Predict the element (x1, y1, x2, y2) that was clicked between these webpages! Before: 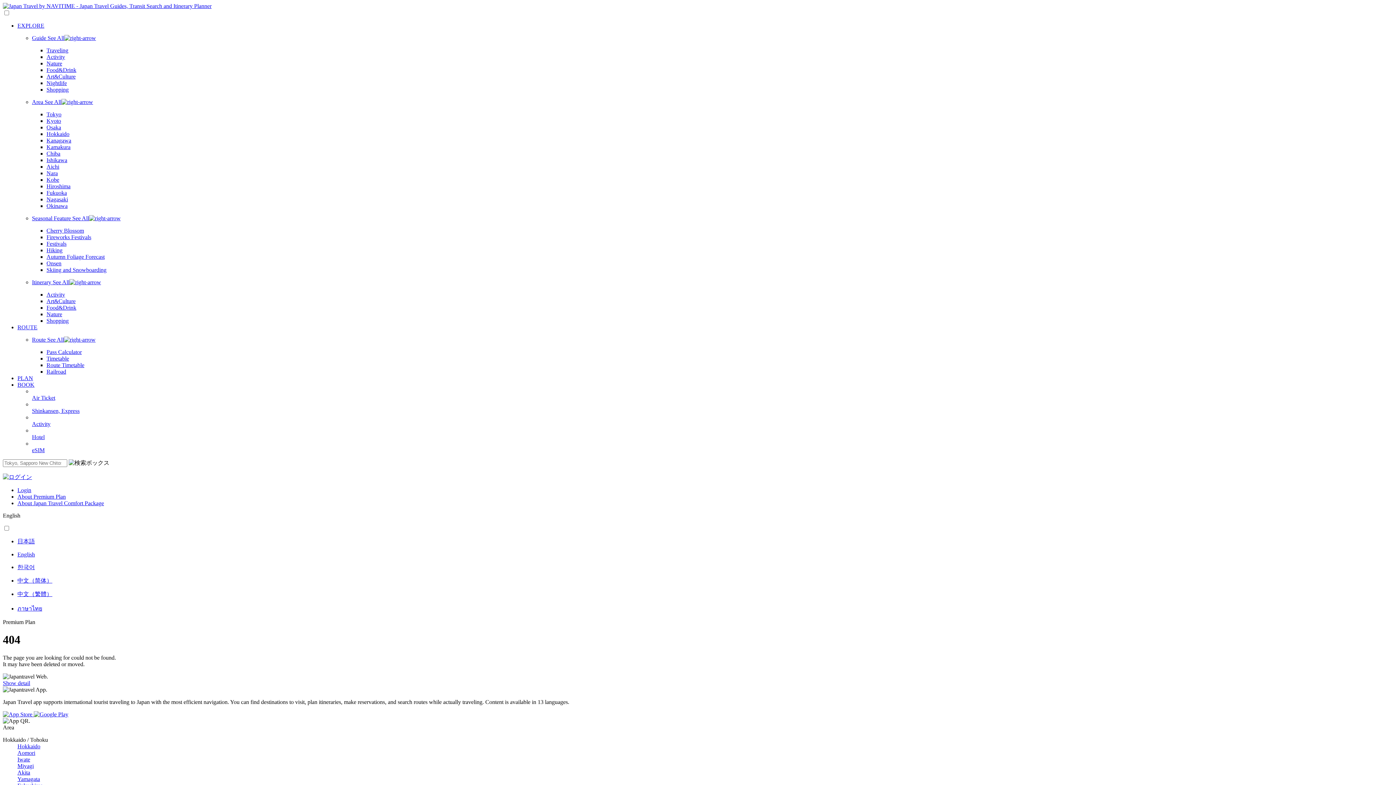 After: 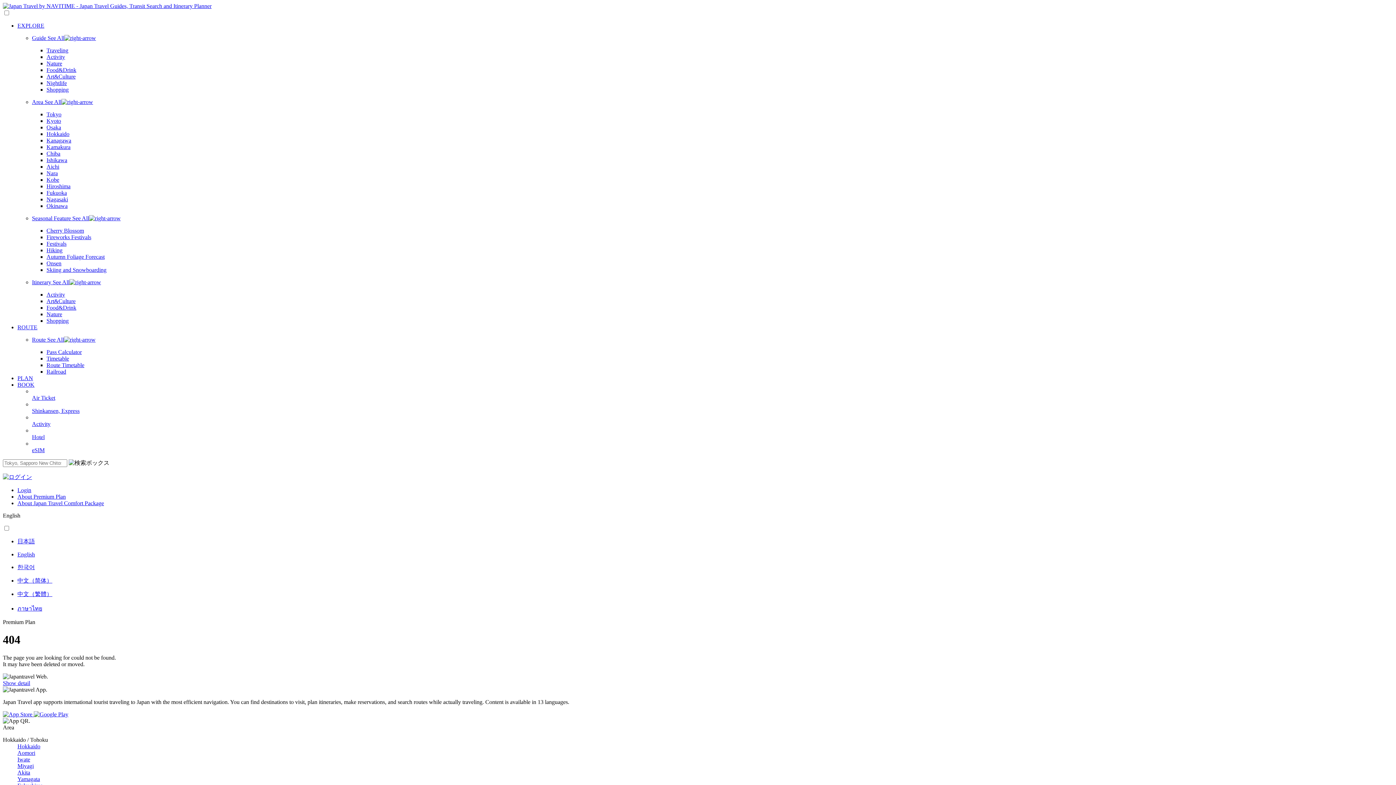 Action: label: Nara bbox: (46, 170, 57, 176)